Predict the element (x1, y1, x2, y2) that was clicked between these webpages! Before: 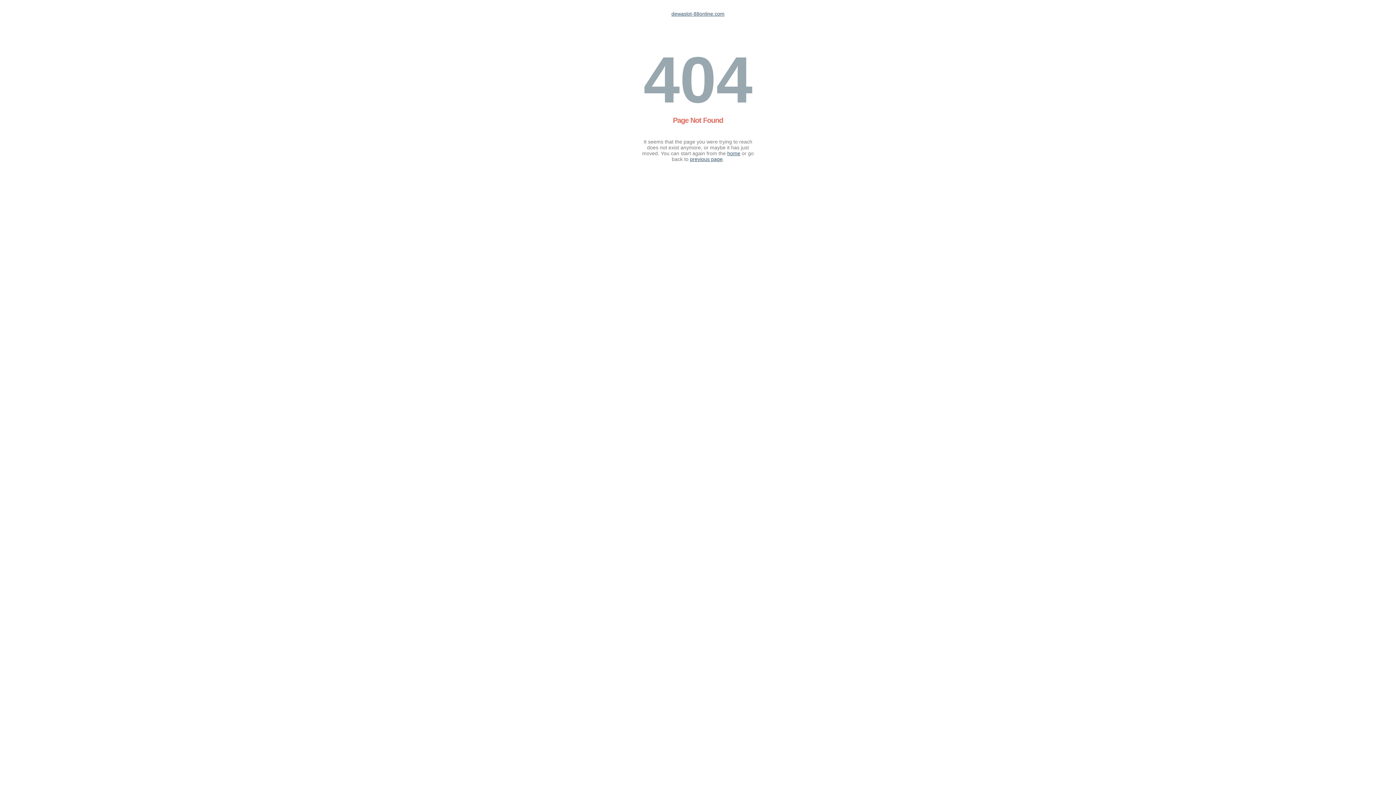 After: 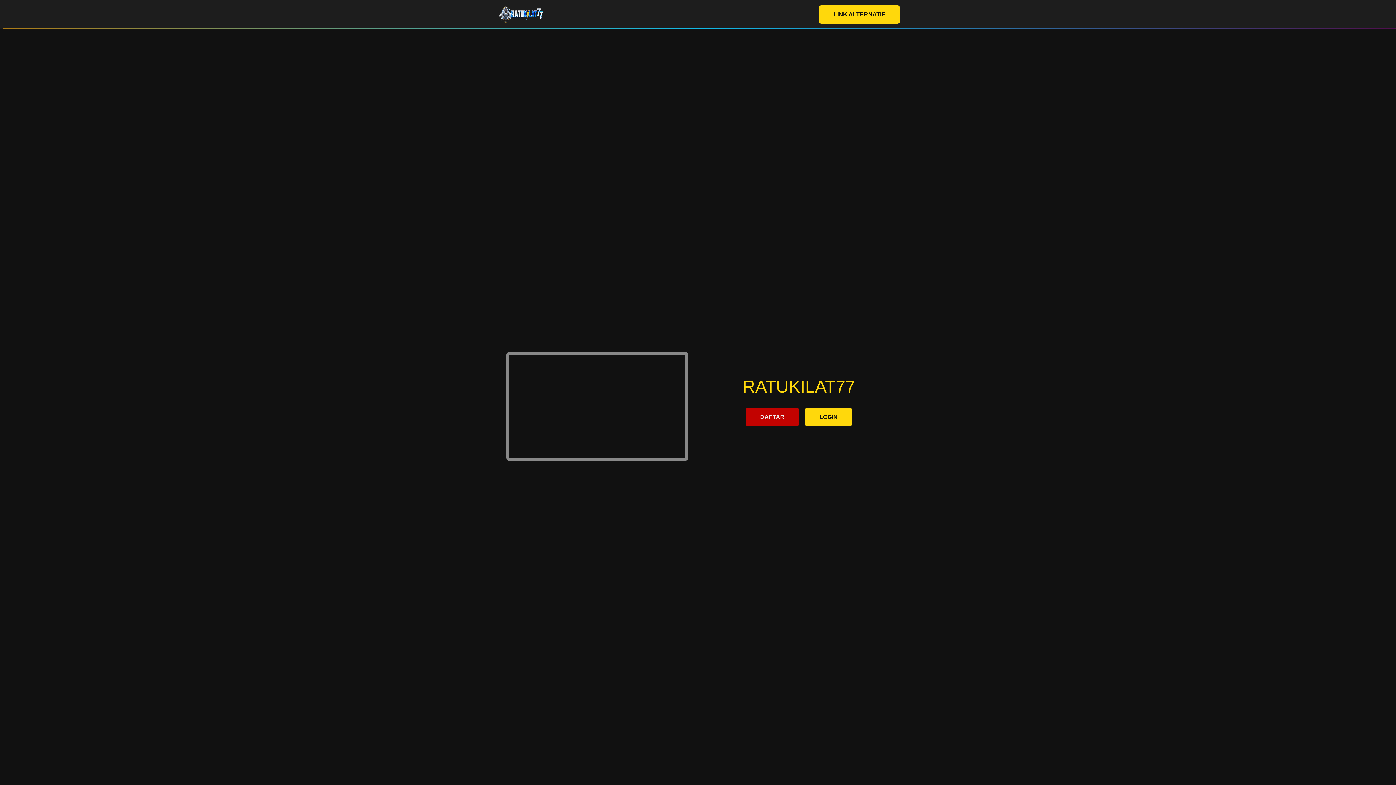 Action: label: home bbox: (727, 150, 740, 156)